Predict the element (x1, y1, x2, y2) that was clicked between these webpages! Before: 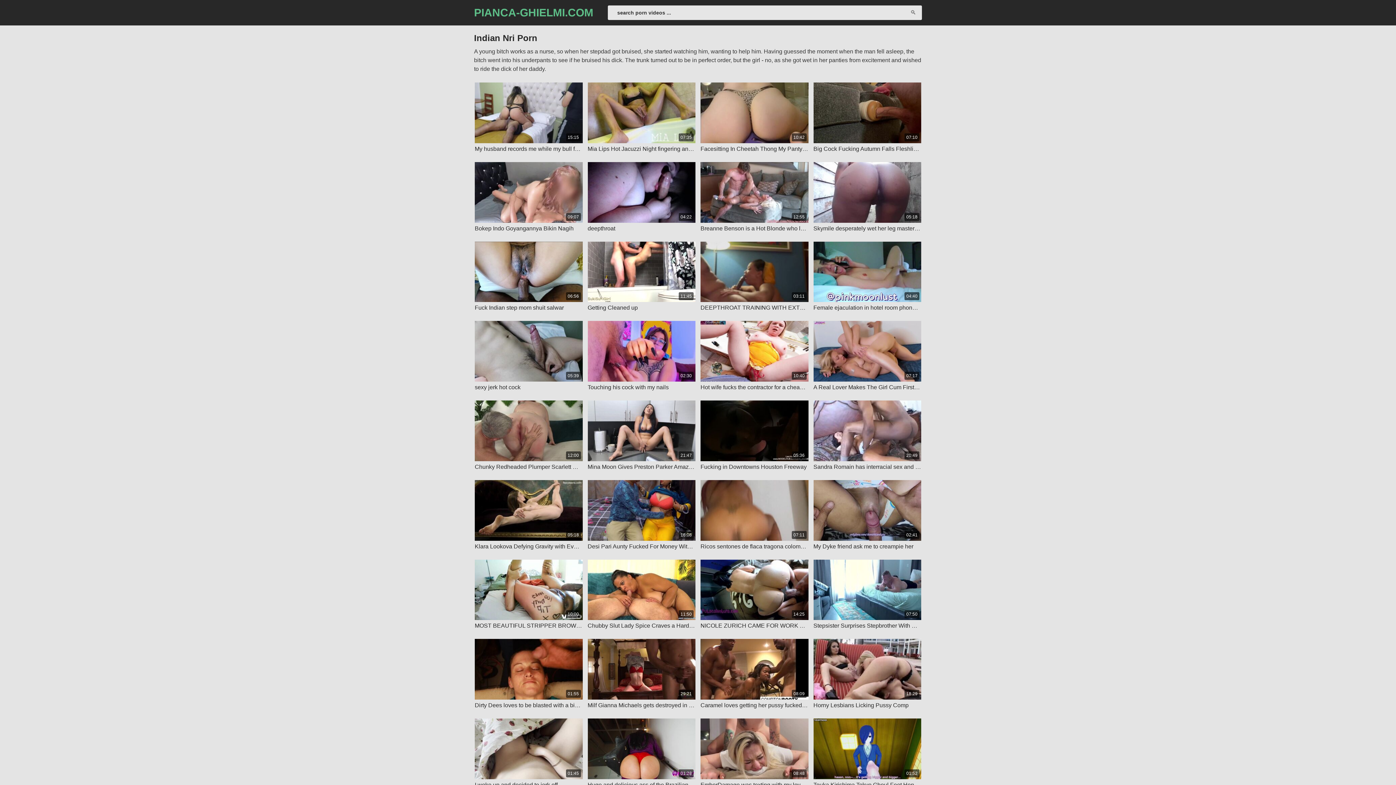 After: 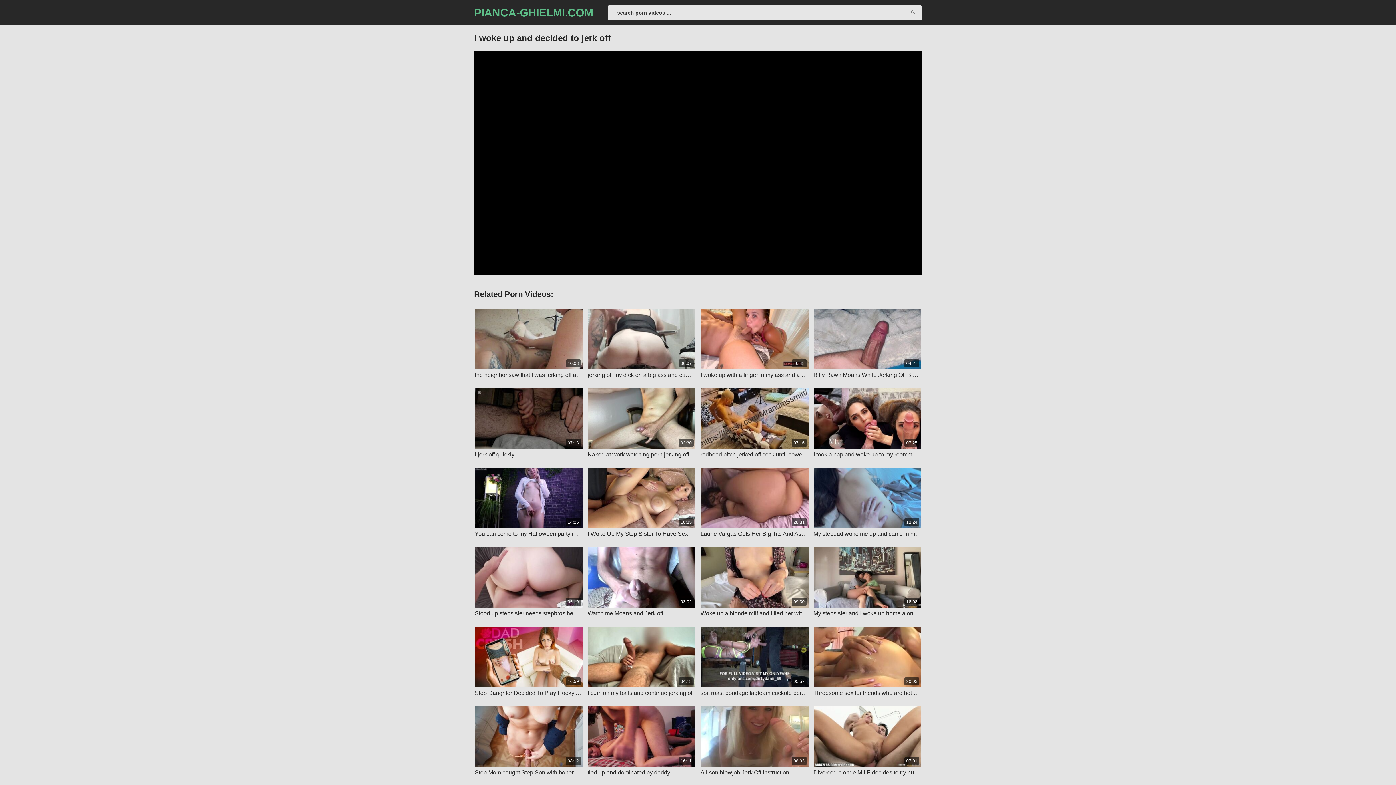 Action: bbox: (474, 719, 582, 789) label: 01:45

I woke up and decided to jerk off